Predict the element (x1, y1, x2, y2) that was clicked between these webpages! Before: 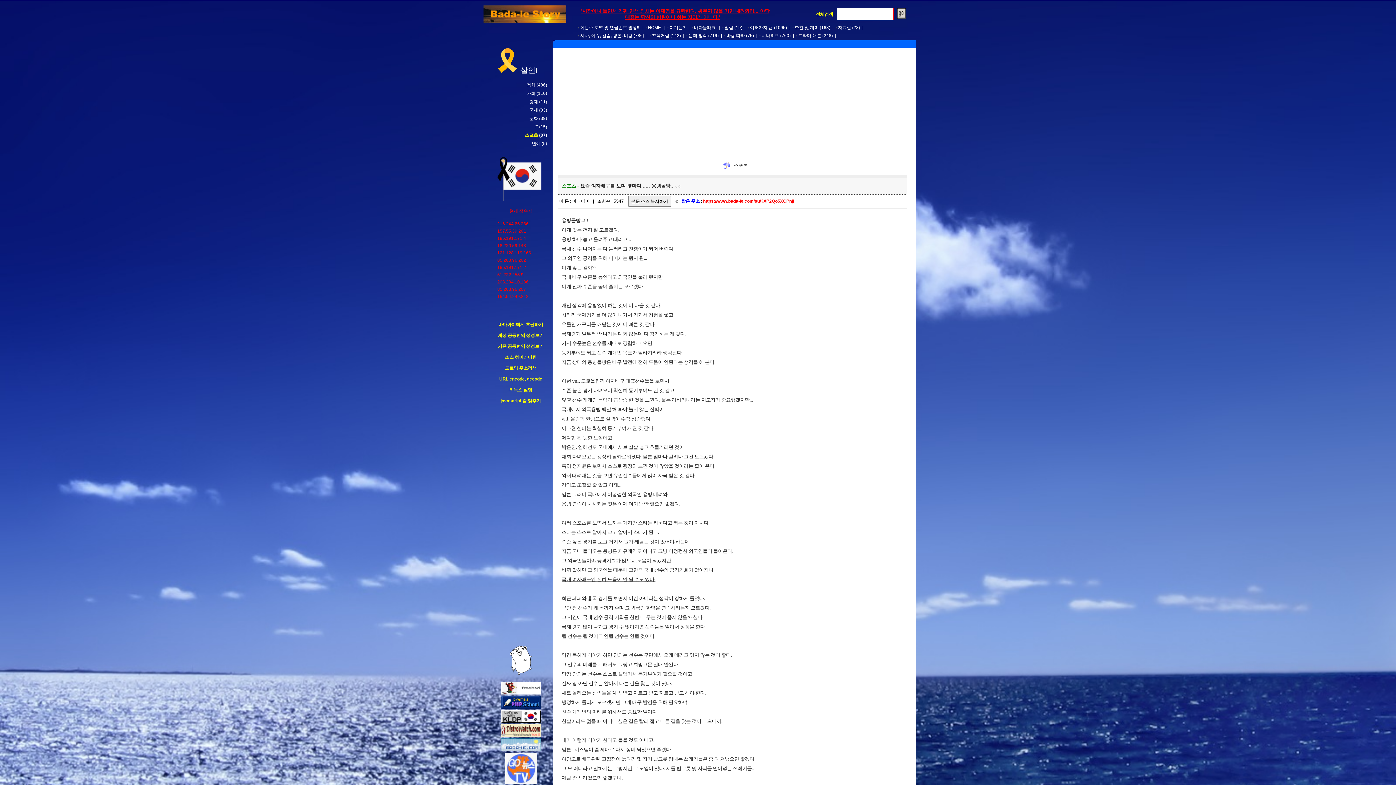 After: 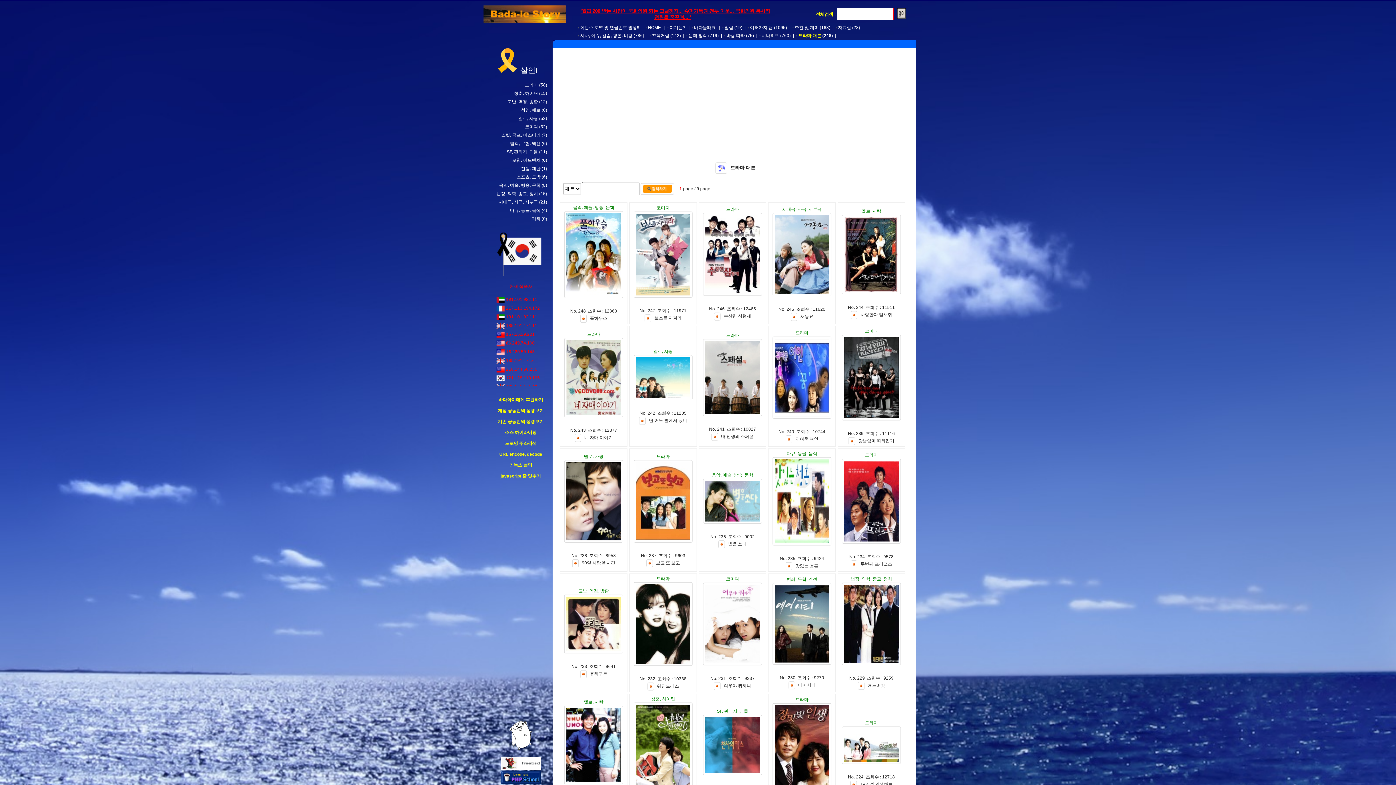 Action: label: 드라마 대본 bbox: (798, 33, 821, 38)